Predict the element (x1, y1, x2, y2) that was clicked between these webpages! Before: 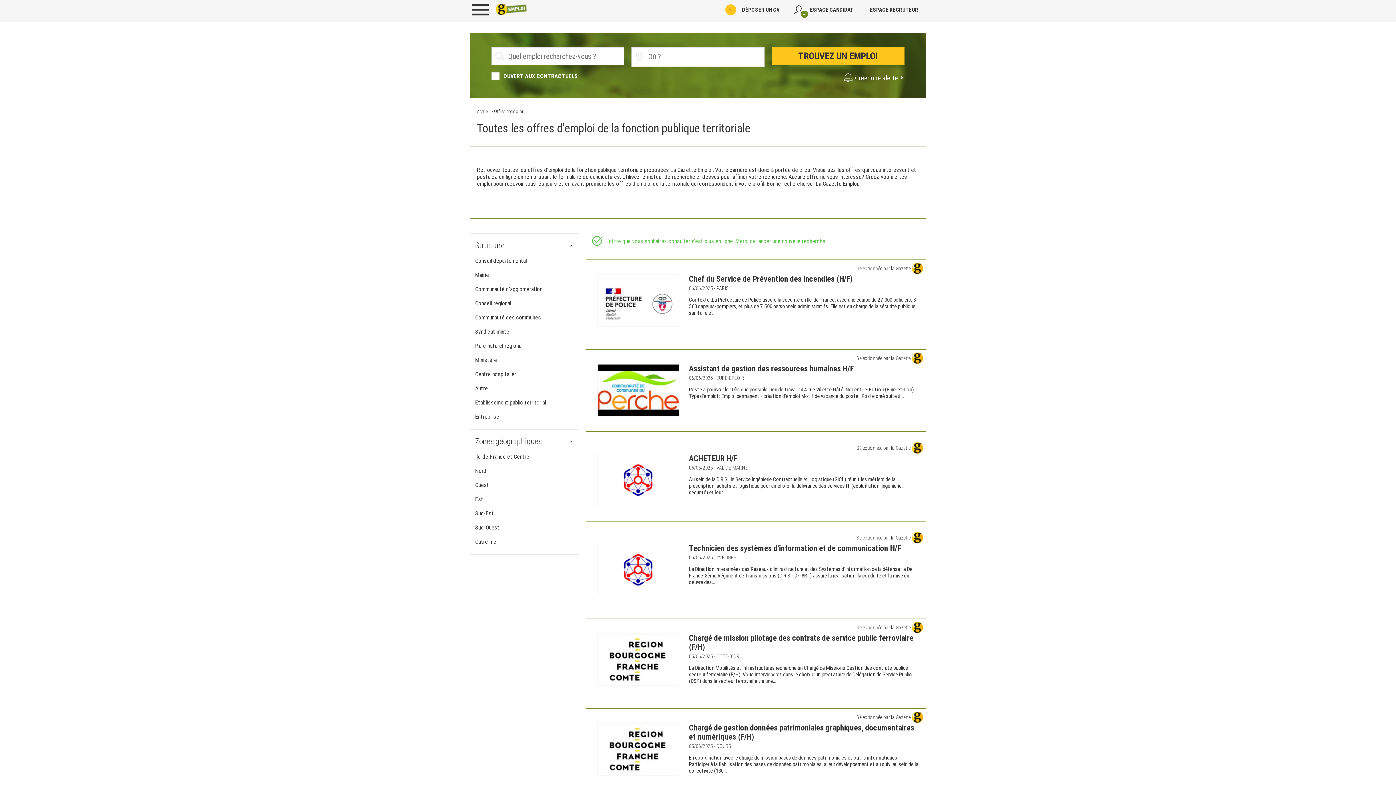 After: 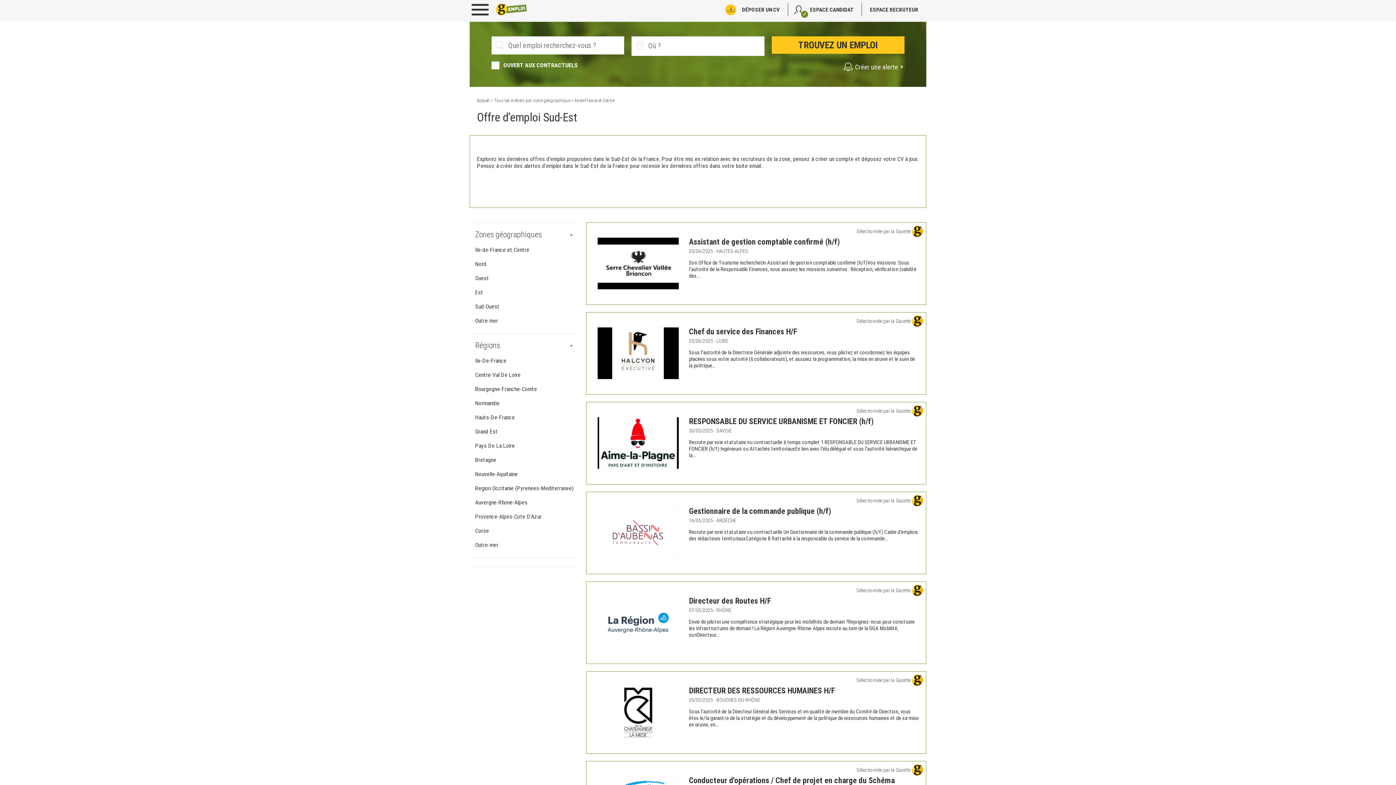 Action: bbox: (475, 510, 493, 517) label: Sud-Est